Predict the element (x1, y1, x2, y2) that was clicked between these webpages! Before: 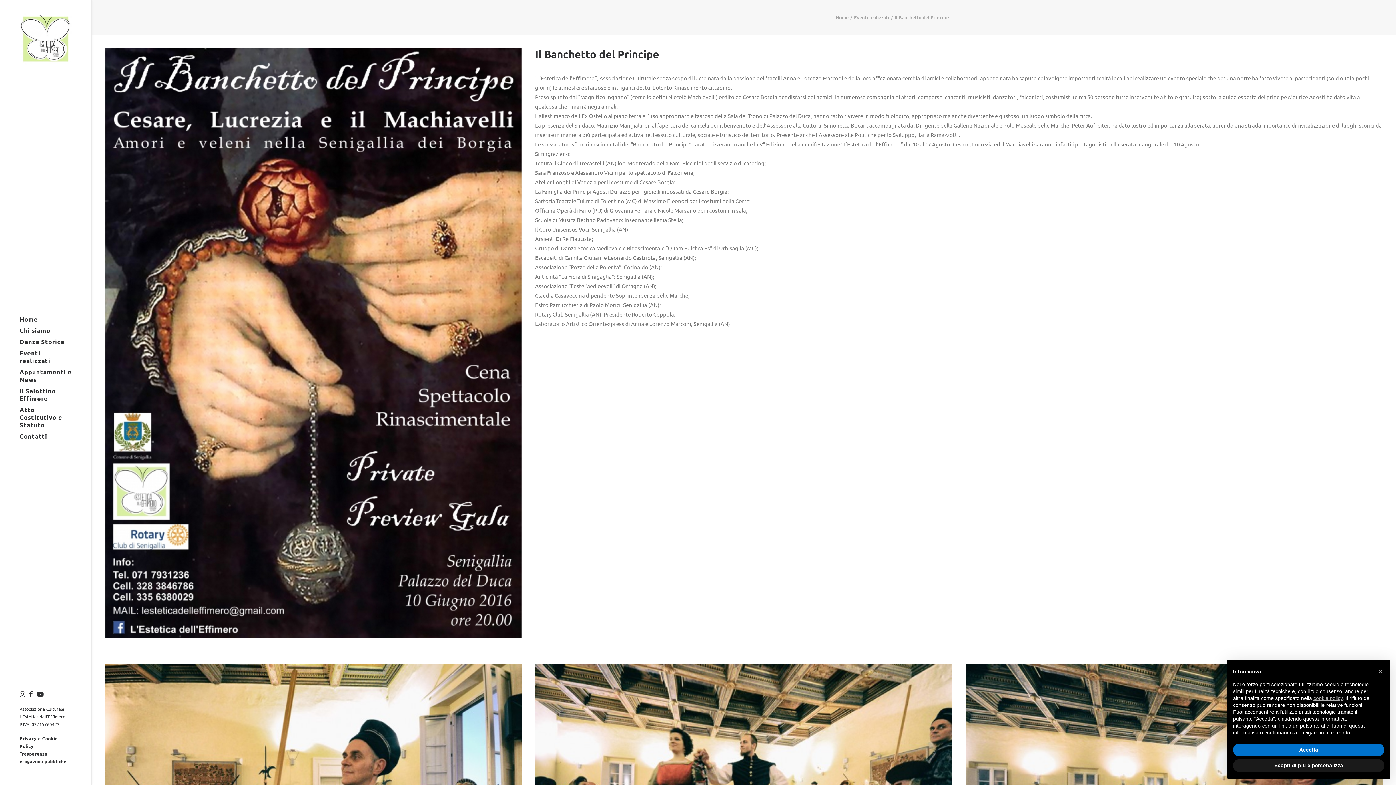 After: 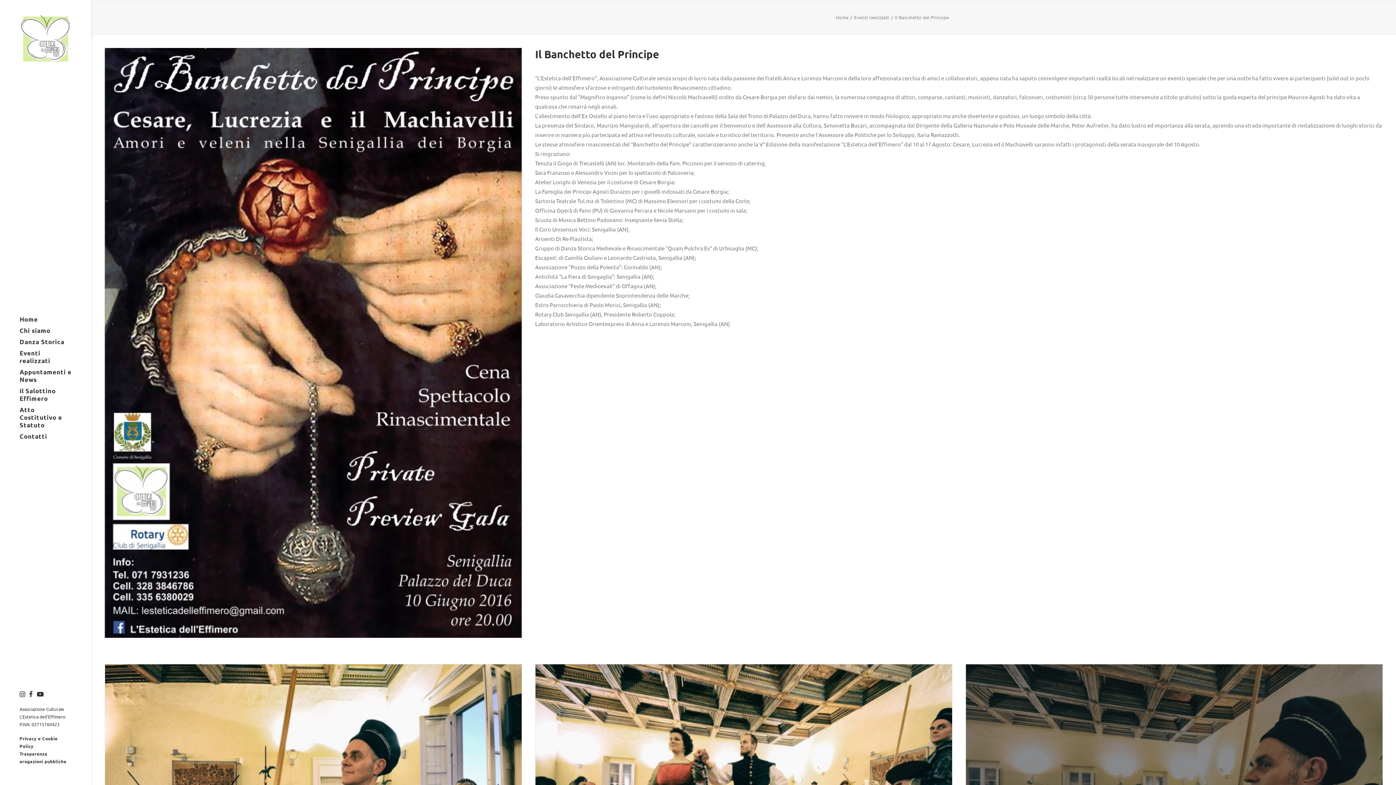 Action: bbox: (1233, 744, 1384, 756) label: Accetta